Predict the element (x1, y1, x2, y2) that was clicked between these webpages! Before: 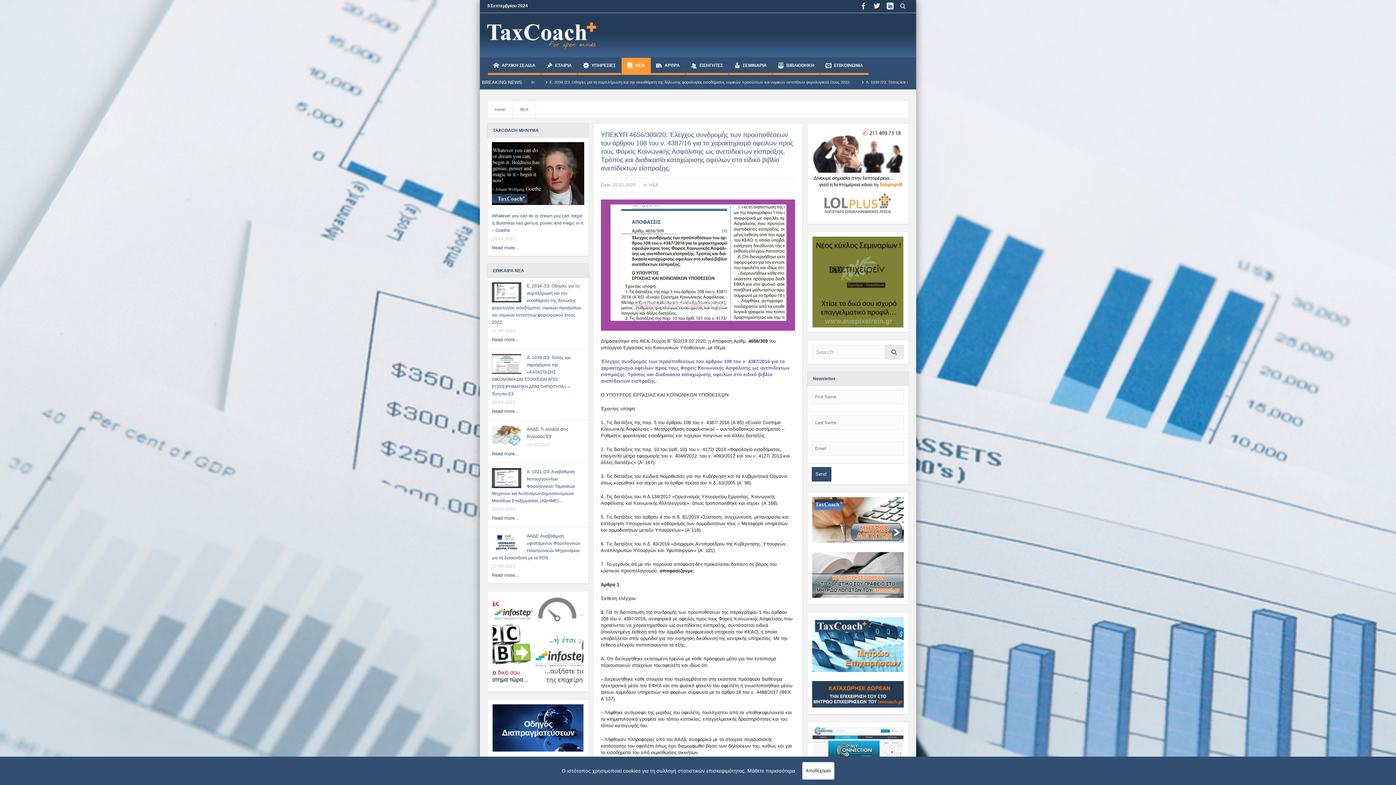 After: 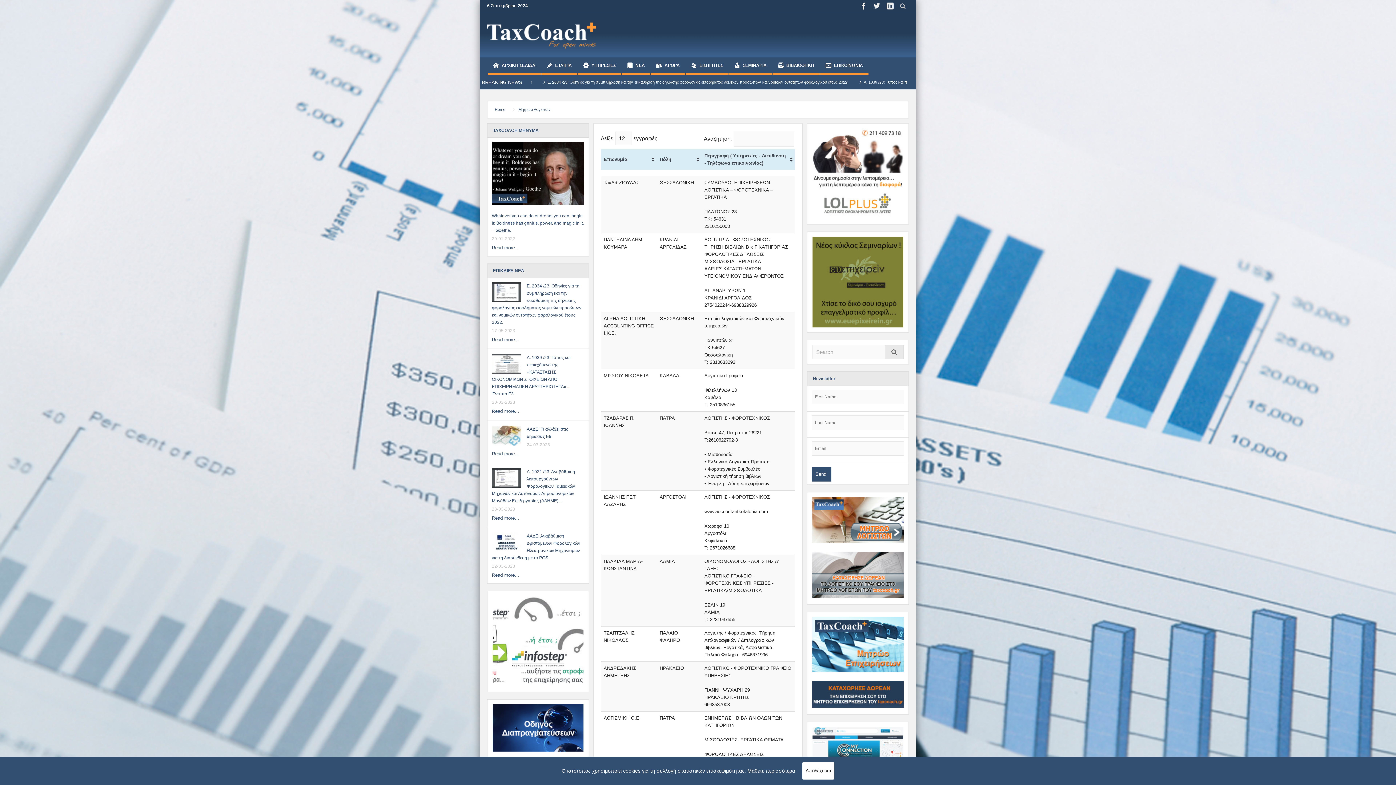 Action: bbox: (812, 517, 904, 523)